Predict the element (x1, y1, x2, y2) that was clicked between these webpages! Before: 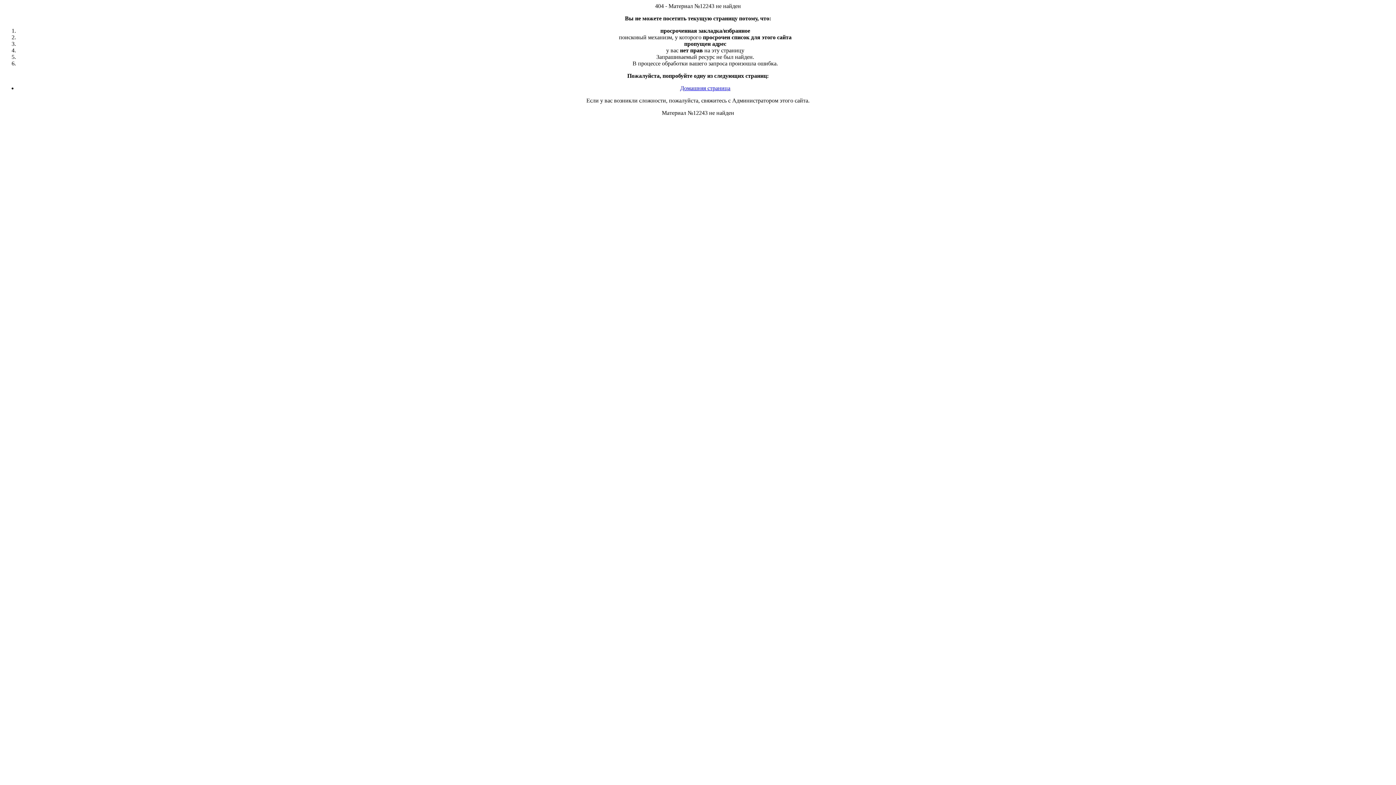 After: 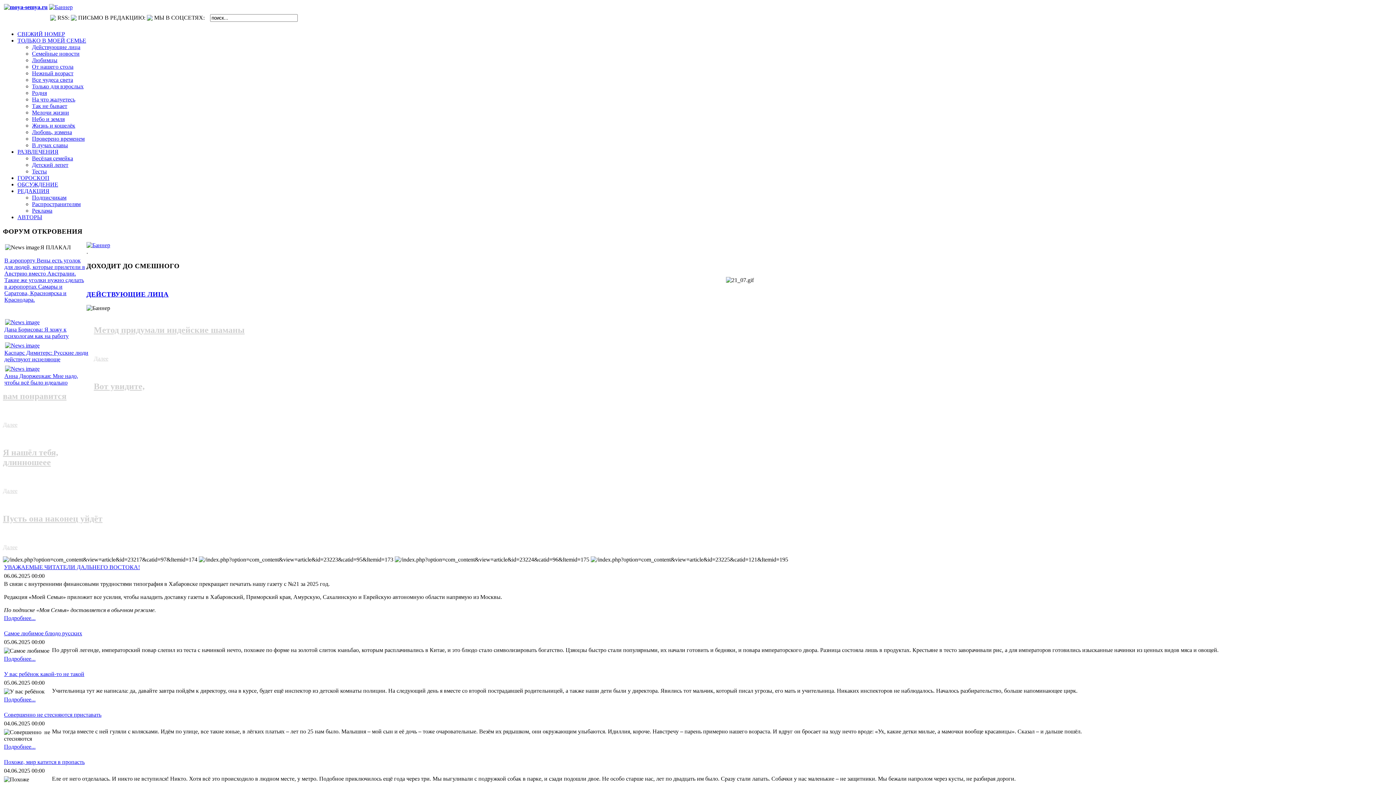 Action: bbox: (680, 85, 730, 91) label: Домашняя страница